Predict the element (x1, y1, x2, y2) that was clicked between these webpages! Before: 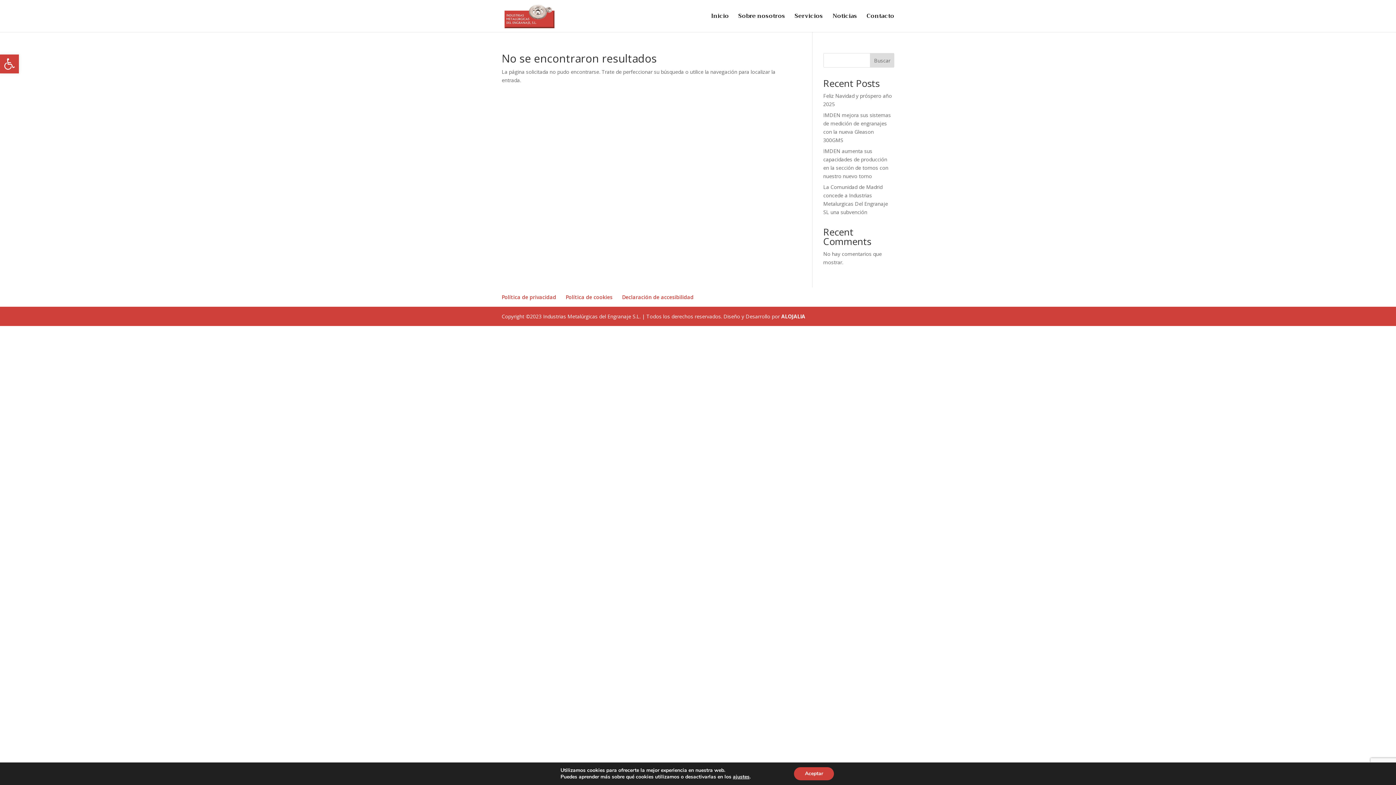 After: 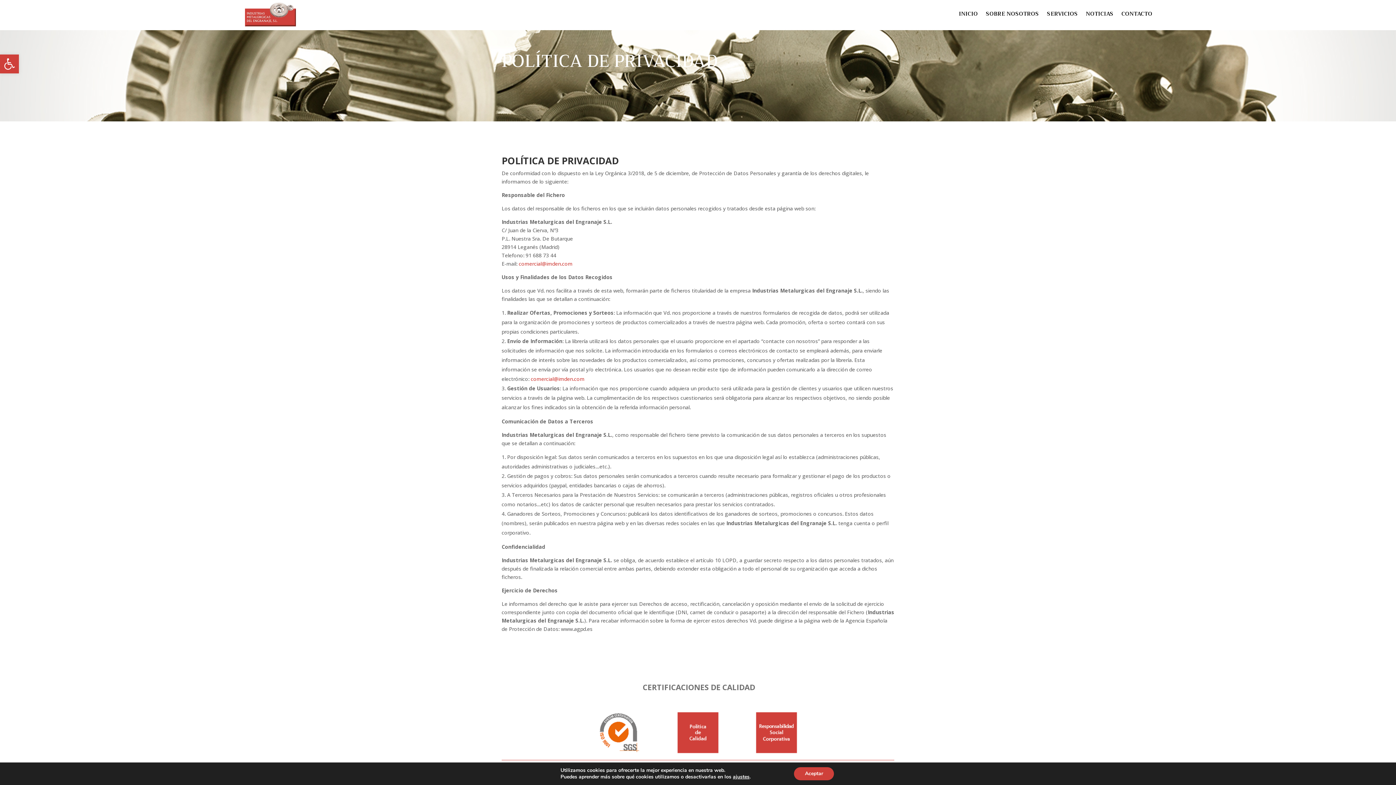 Action: label: Política de privacidad bbox: (501, 293, 556, 300)